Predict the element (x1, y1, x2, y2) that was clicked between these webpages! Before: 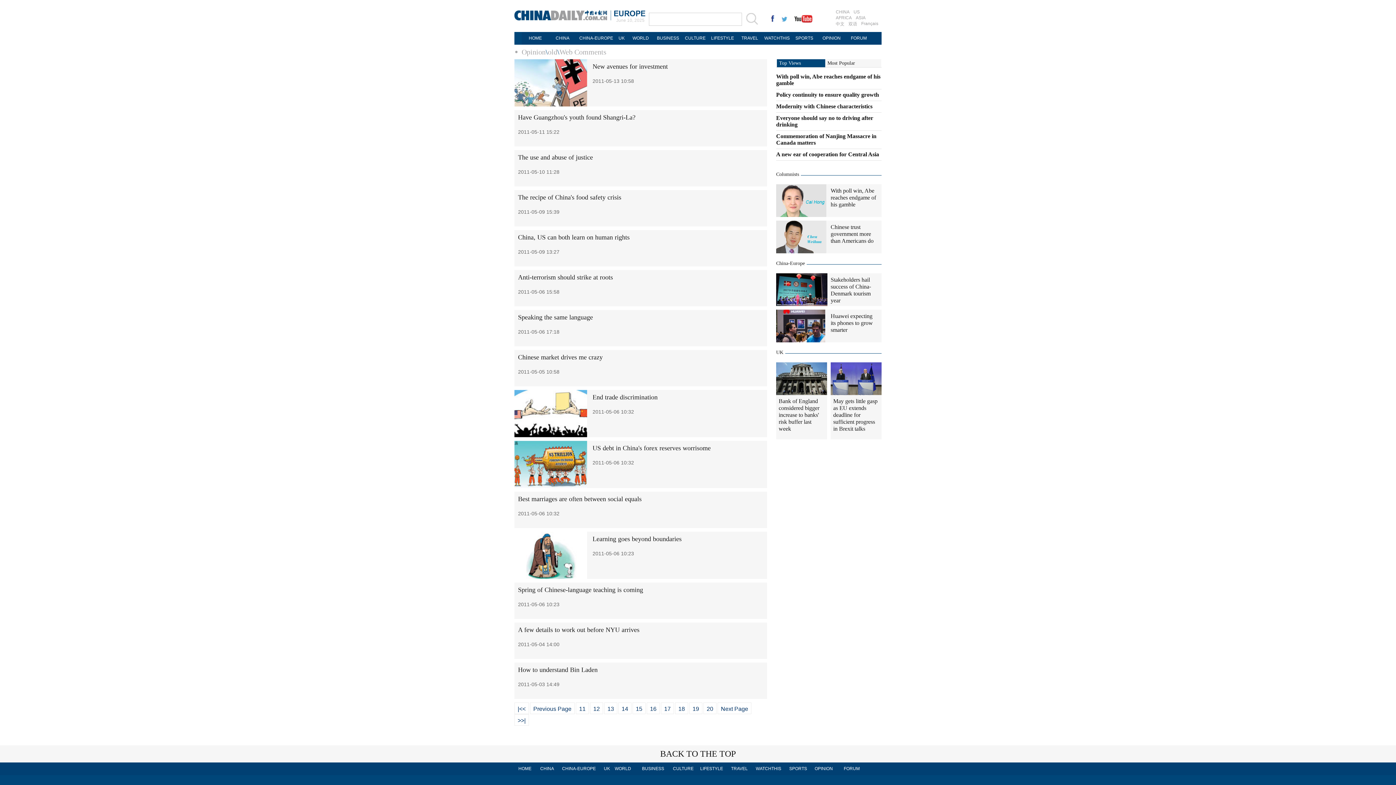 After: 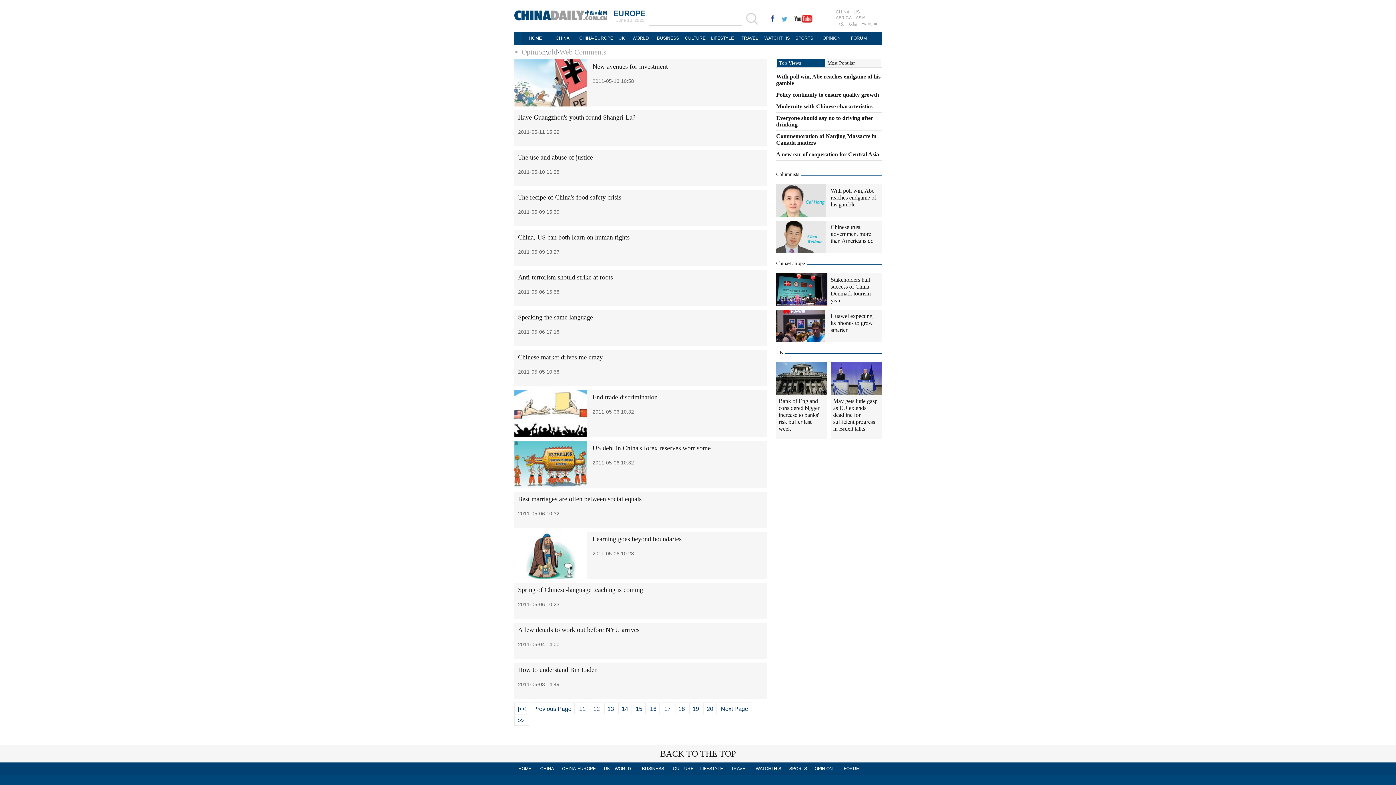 Action: label: Modernity with Chinese characteristics bbox: (776, 103, 872, 109)